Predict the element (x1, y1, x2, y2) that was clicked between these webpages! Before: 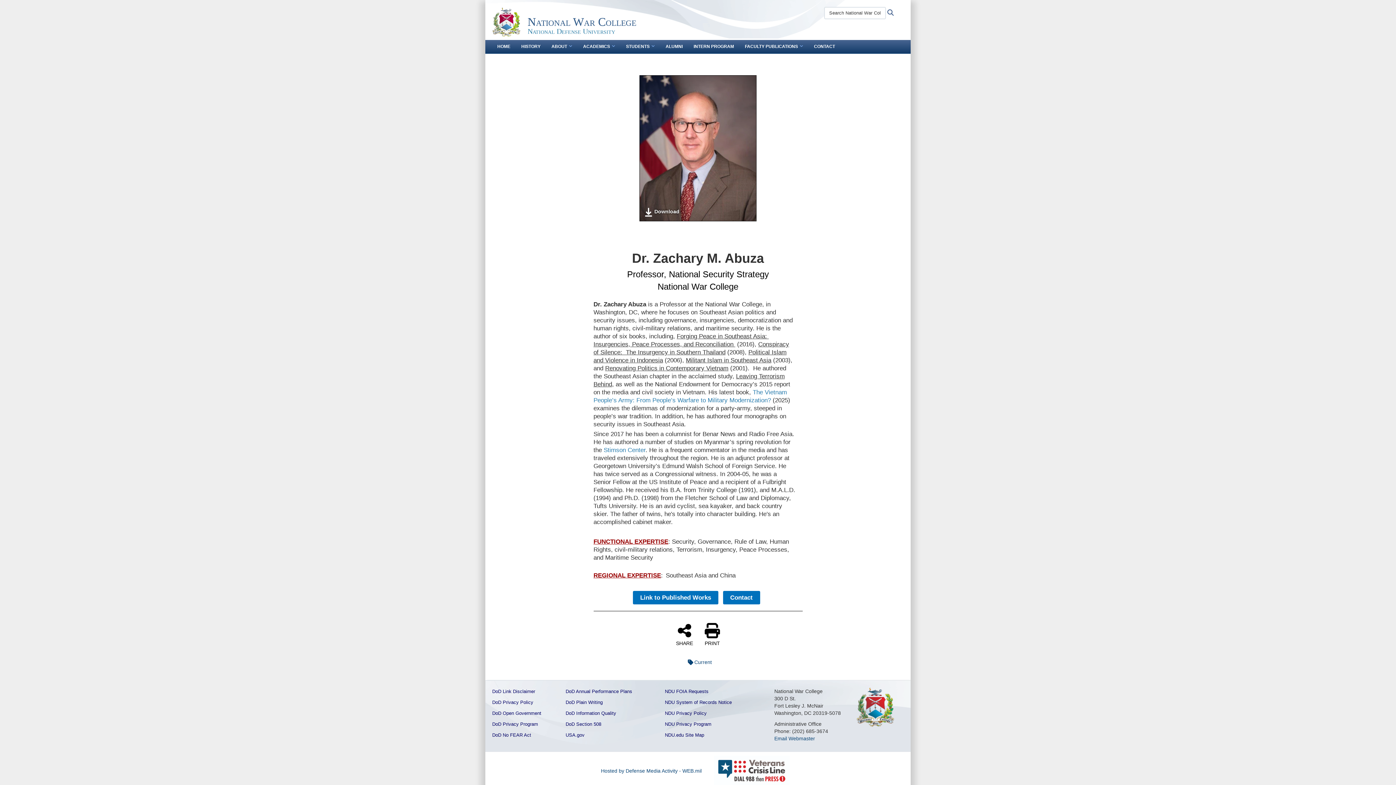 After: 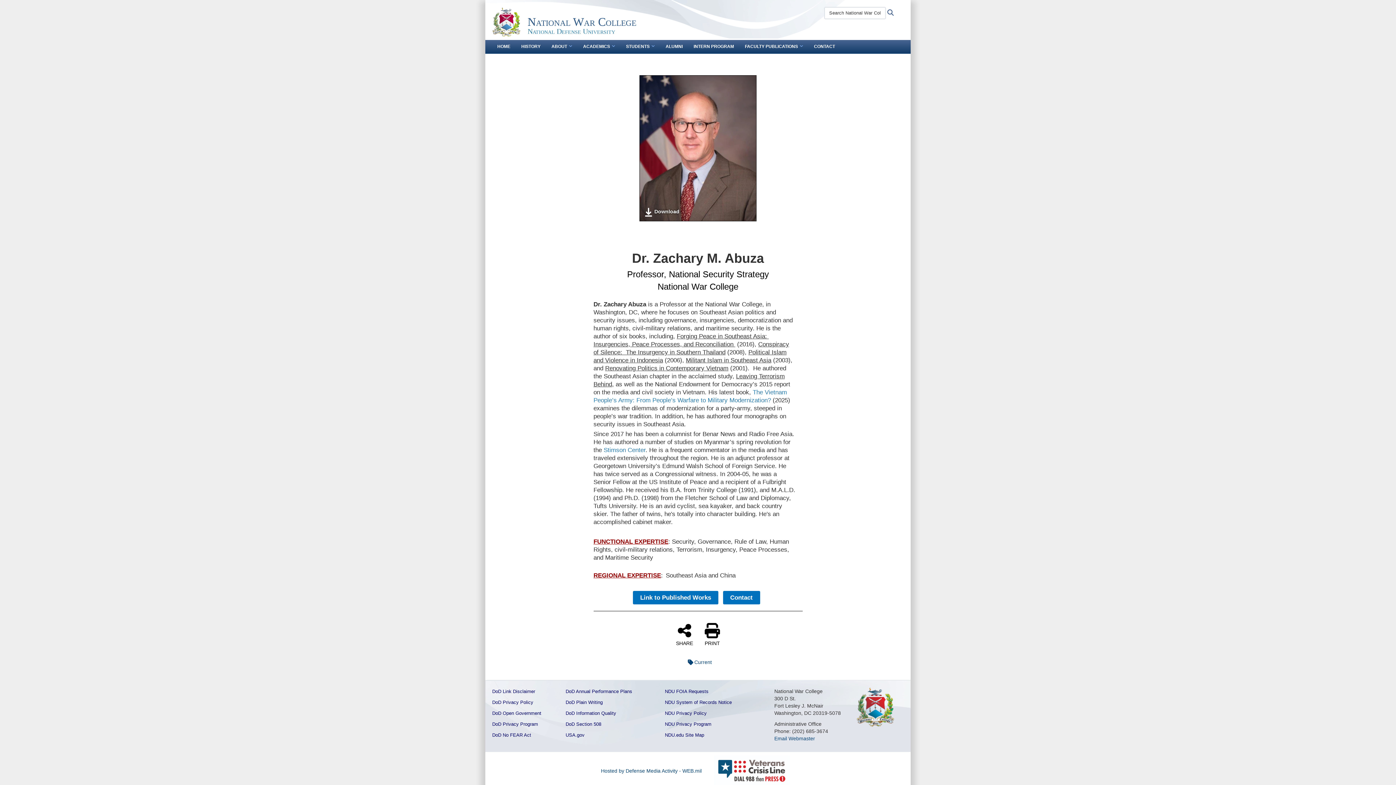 Action: label: DoD Information Quality bbox: (565, 711, 616, 716)